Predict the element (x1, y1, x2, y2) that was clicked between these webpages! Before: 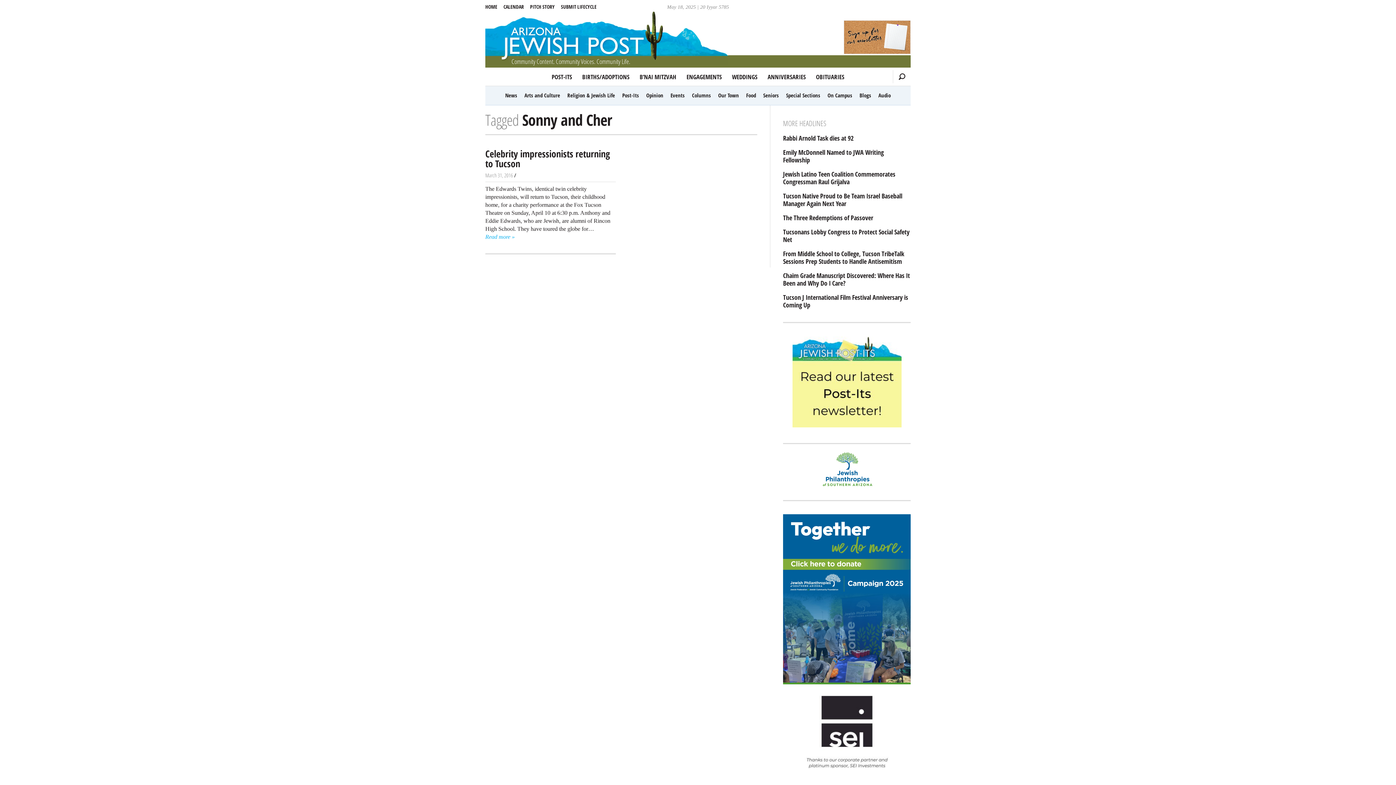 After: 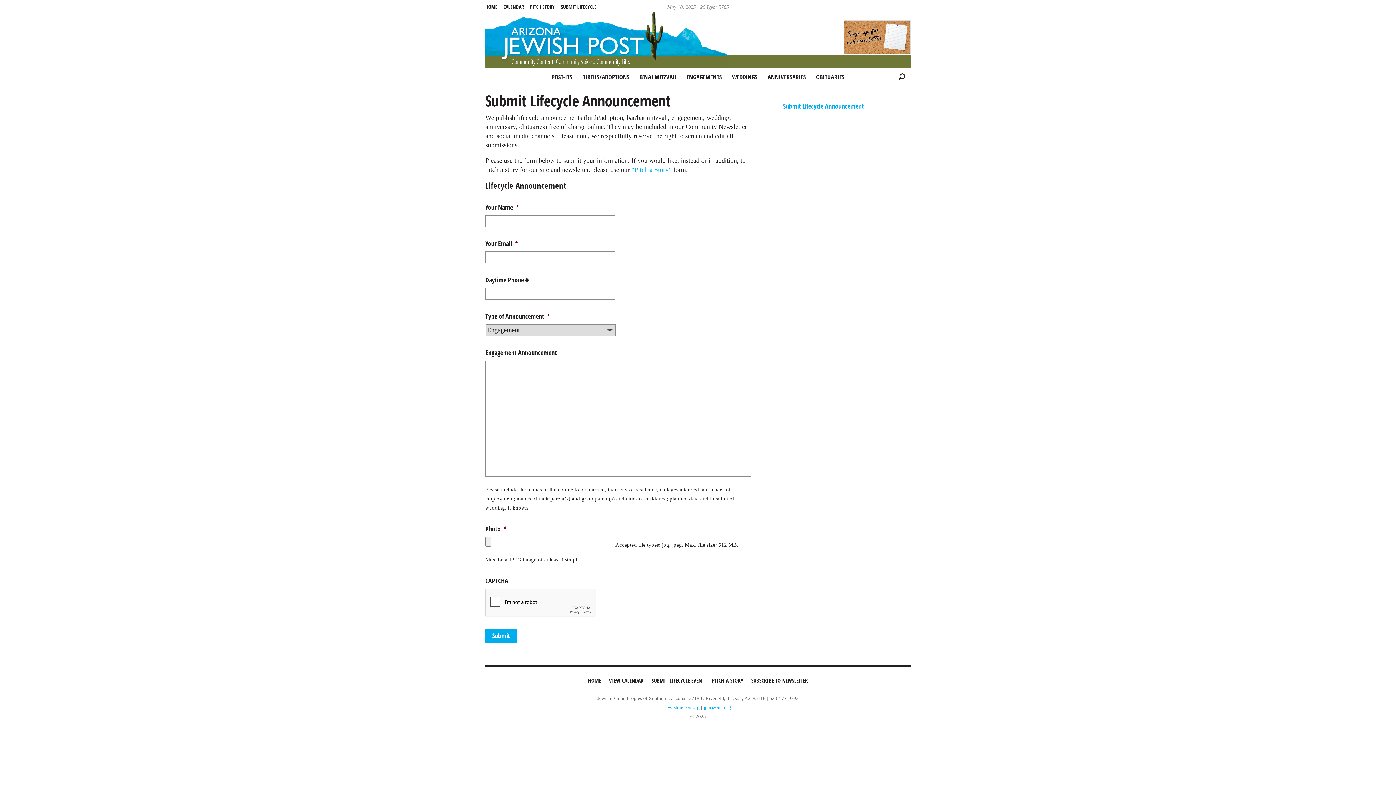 Action: label: SUBMIT LIFECYCLE bbox: (561, 0, 601, 13)